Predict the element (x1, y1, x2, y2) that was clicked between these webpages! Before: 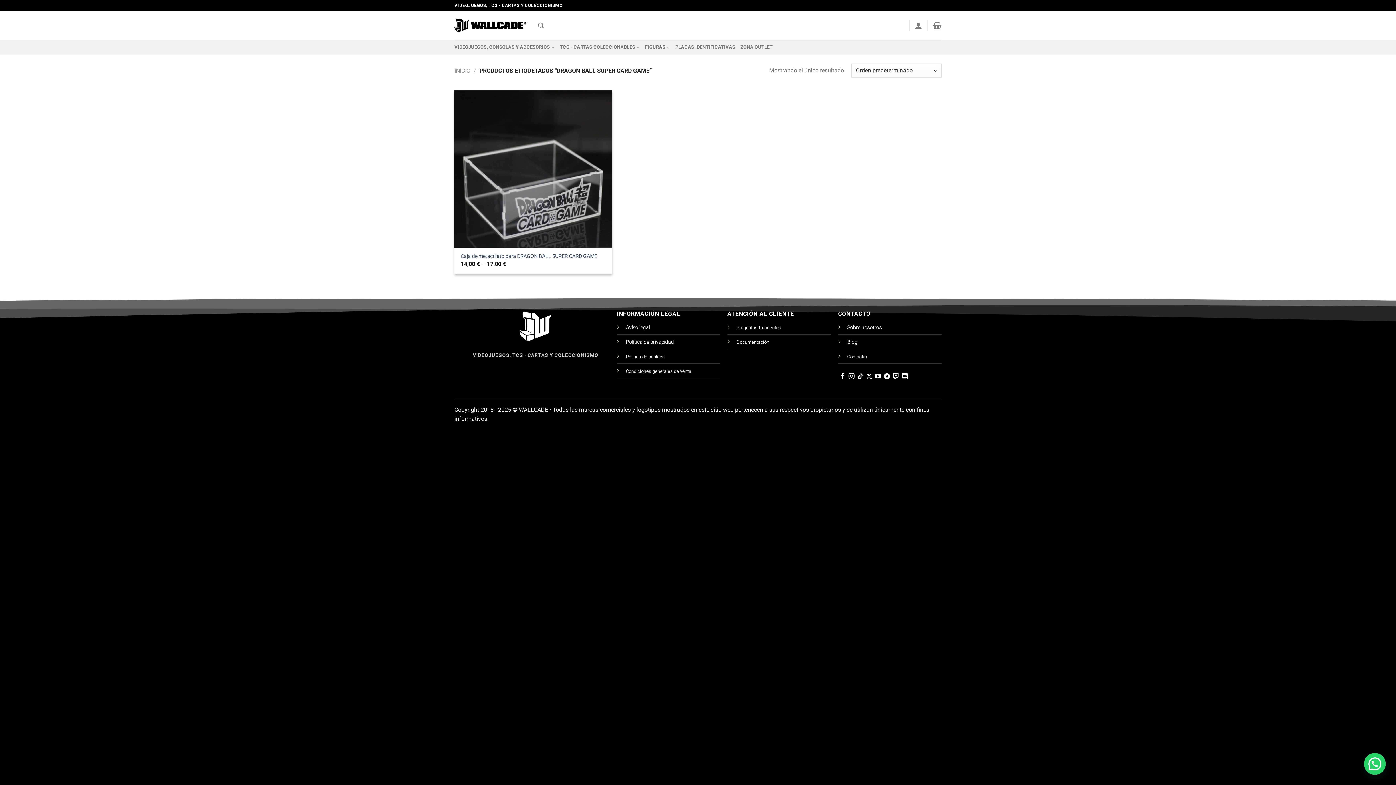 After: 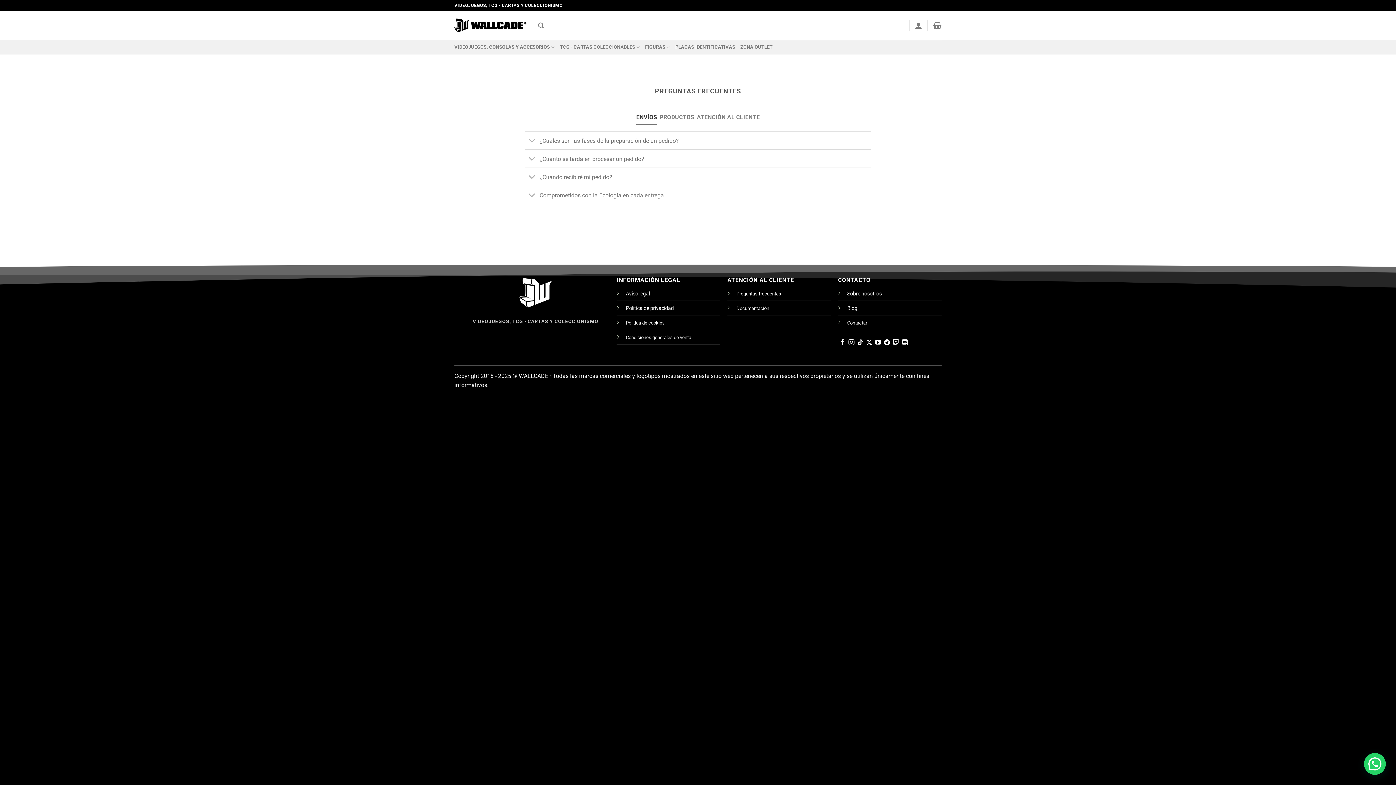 Action: bbox: (736, 324, 781, 331) label: Preguntas frecuentes